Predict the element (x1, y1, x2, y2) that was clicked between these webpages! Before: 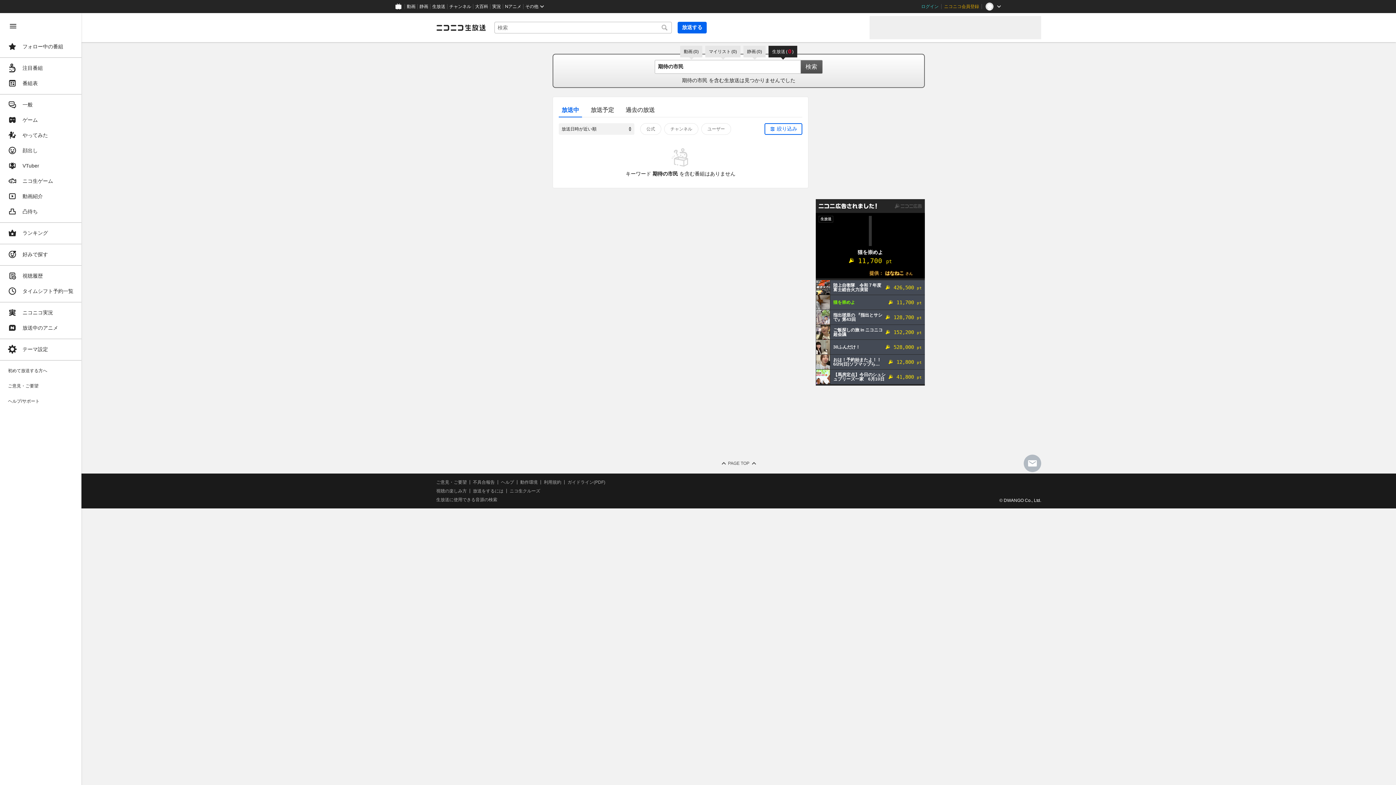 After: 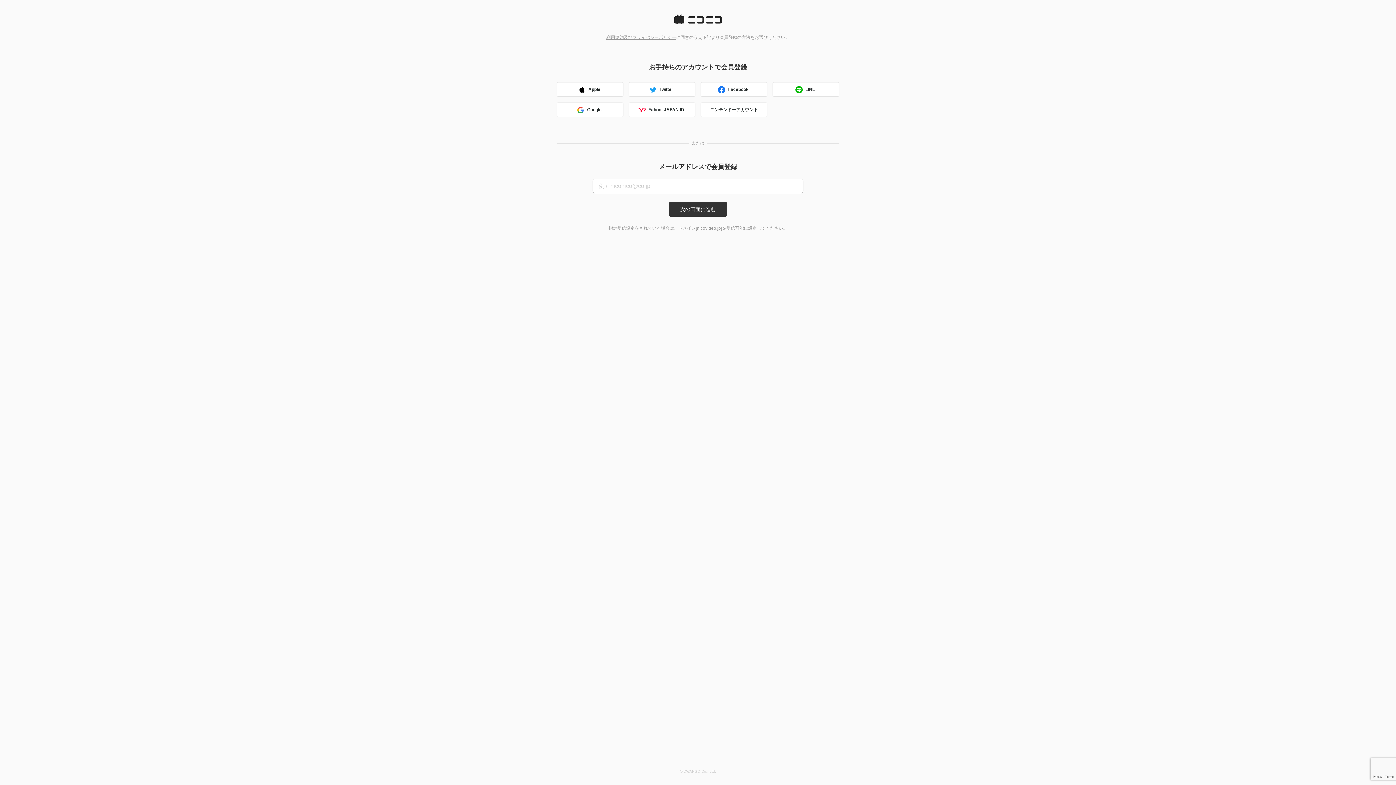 Action: label: ニコニコ会員登録 bbox: (941, 0, 982, 13)